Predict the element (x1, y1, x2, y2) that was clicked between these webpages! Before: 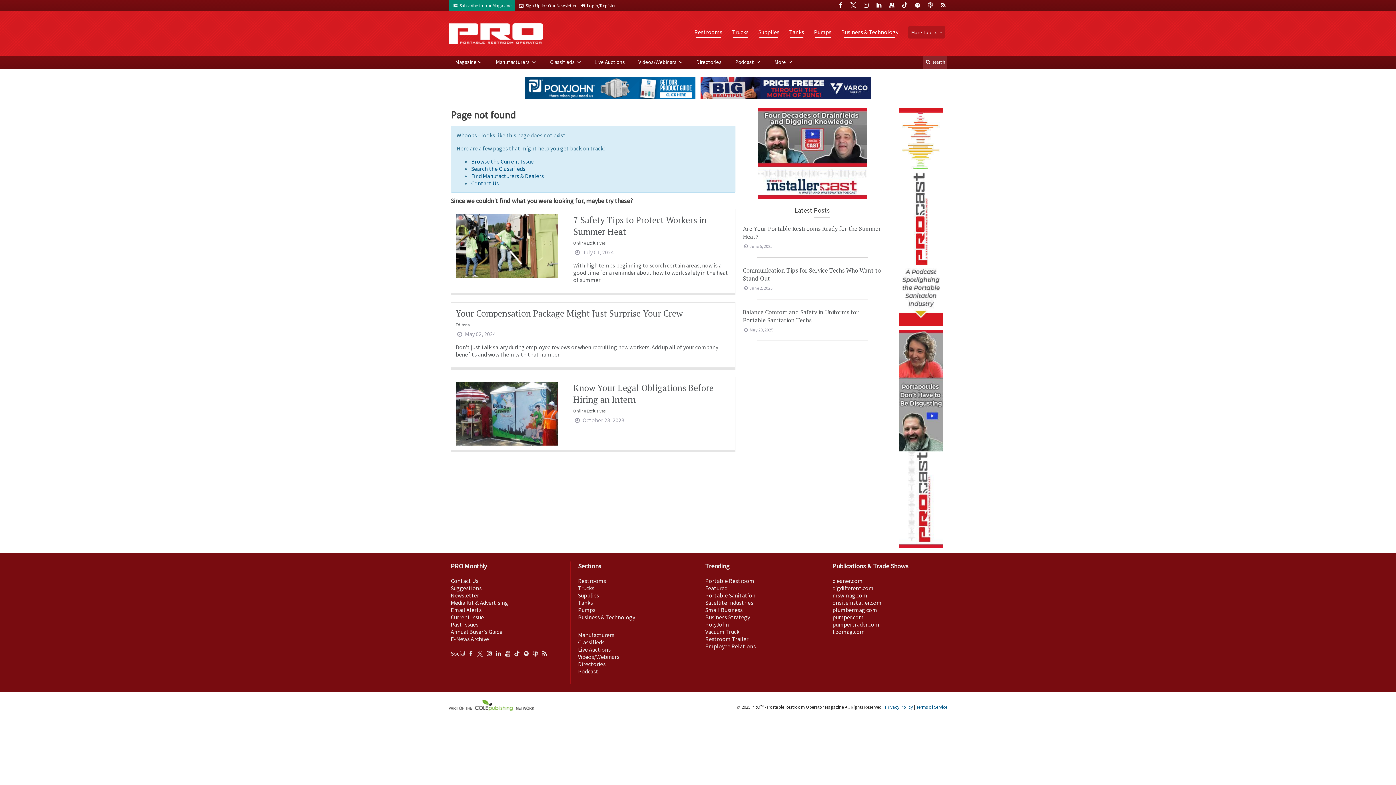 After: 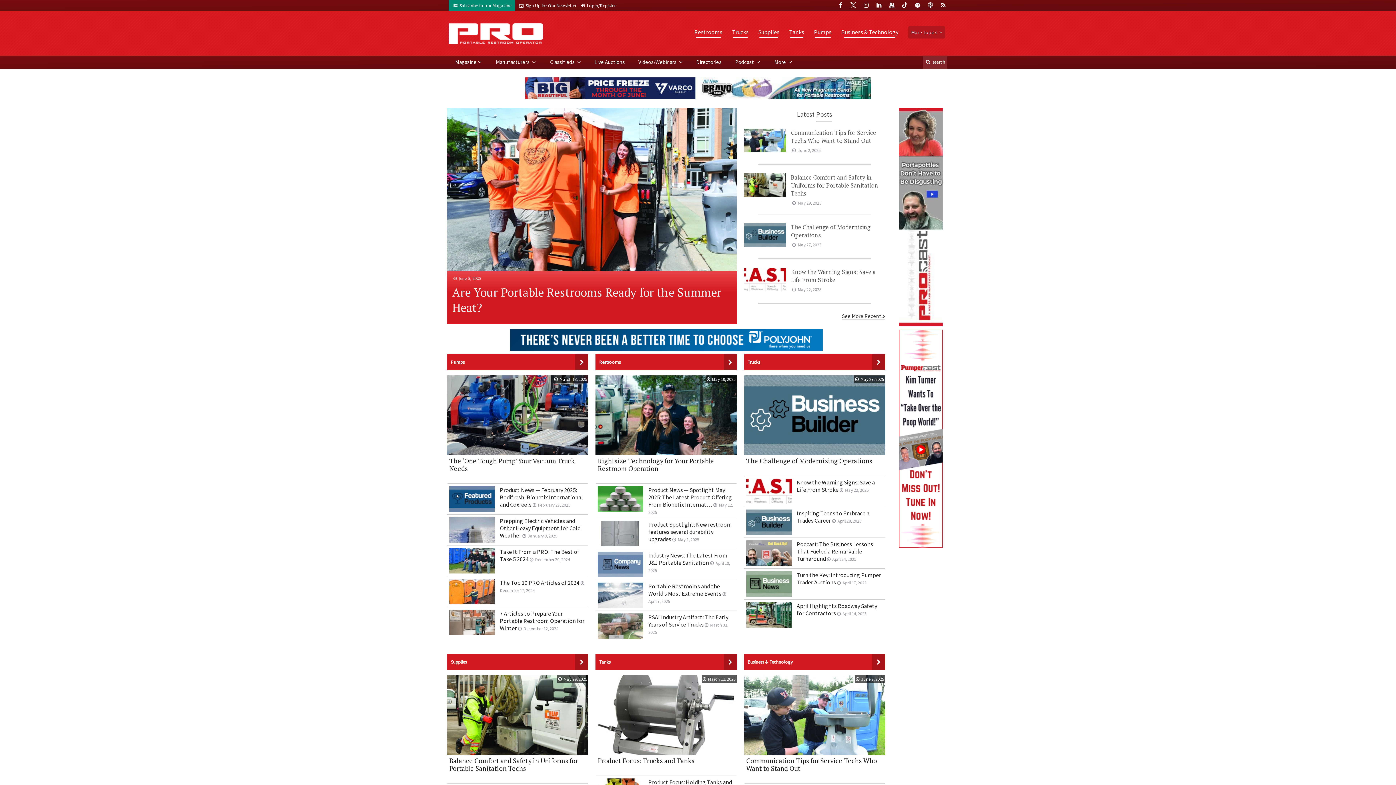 Action: bbox: (448, 22, 543, 44)